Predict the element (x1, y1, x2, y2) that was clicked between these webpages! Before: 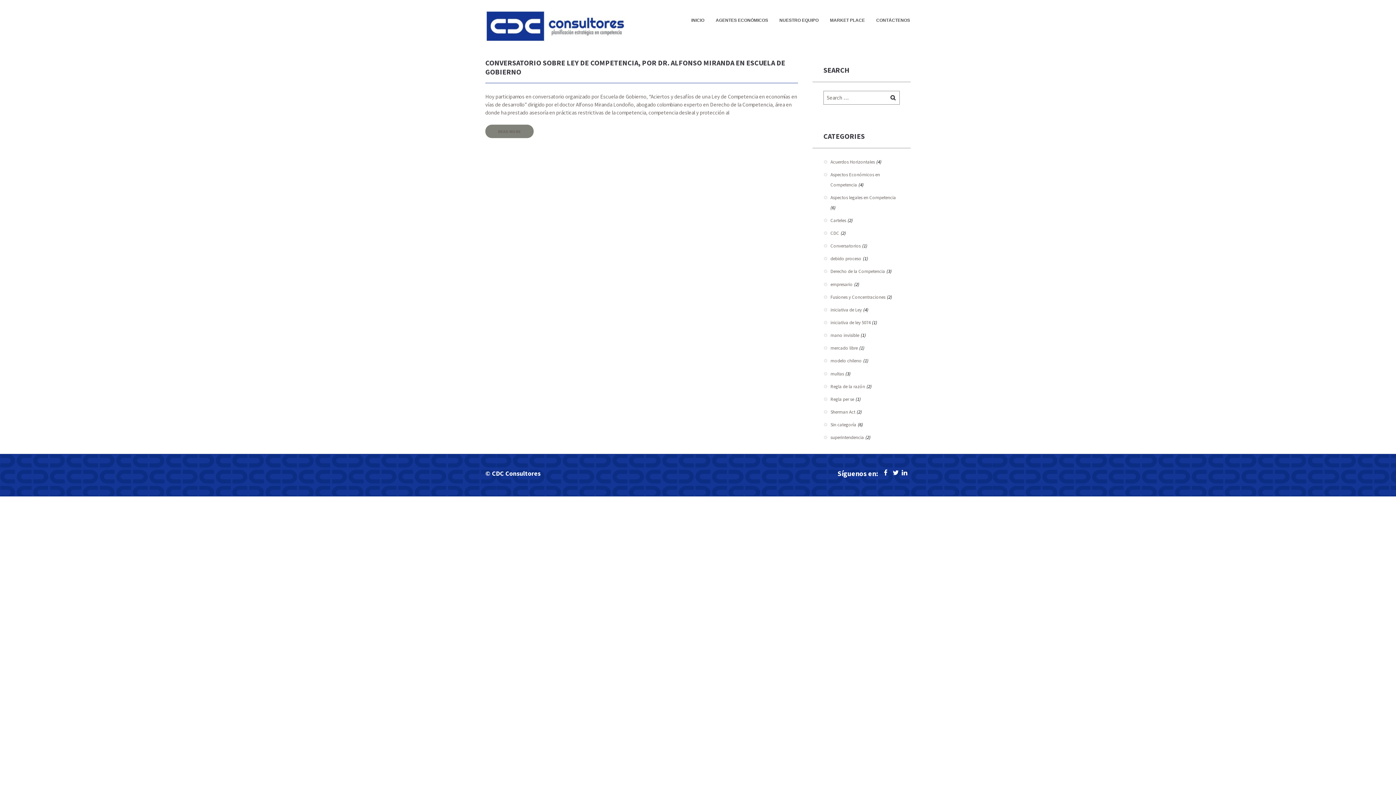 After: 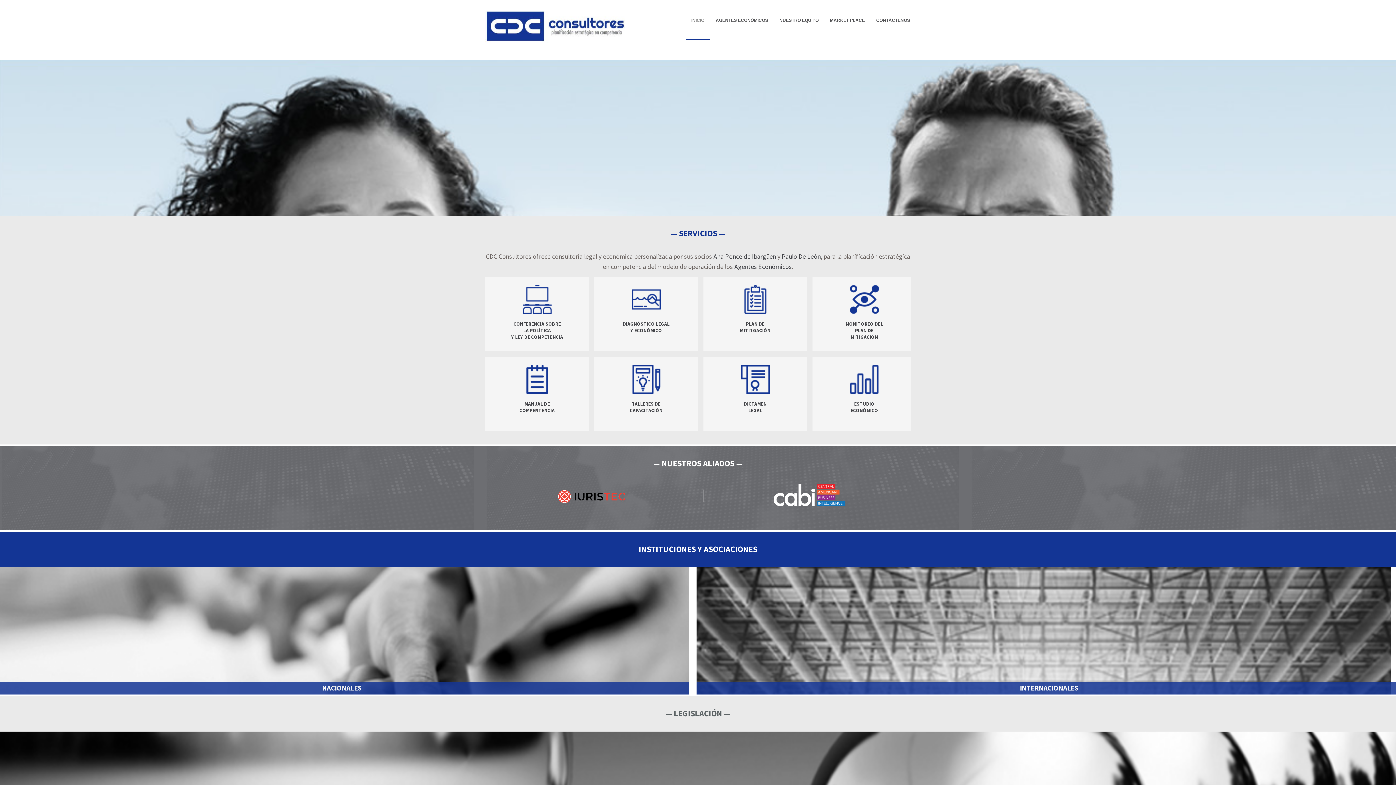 Action: bbox: (686, 14, 709, 26) label: INICIO